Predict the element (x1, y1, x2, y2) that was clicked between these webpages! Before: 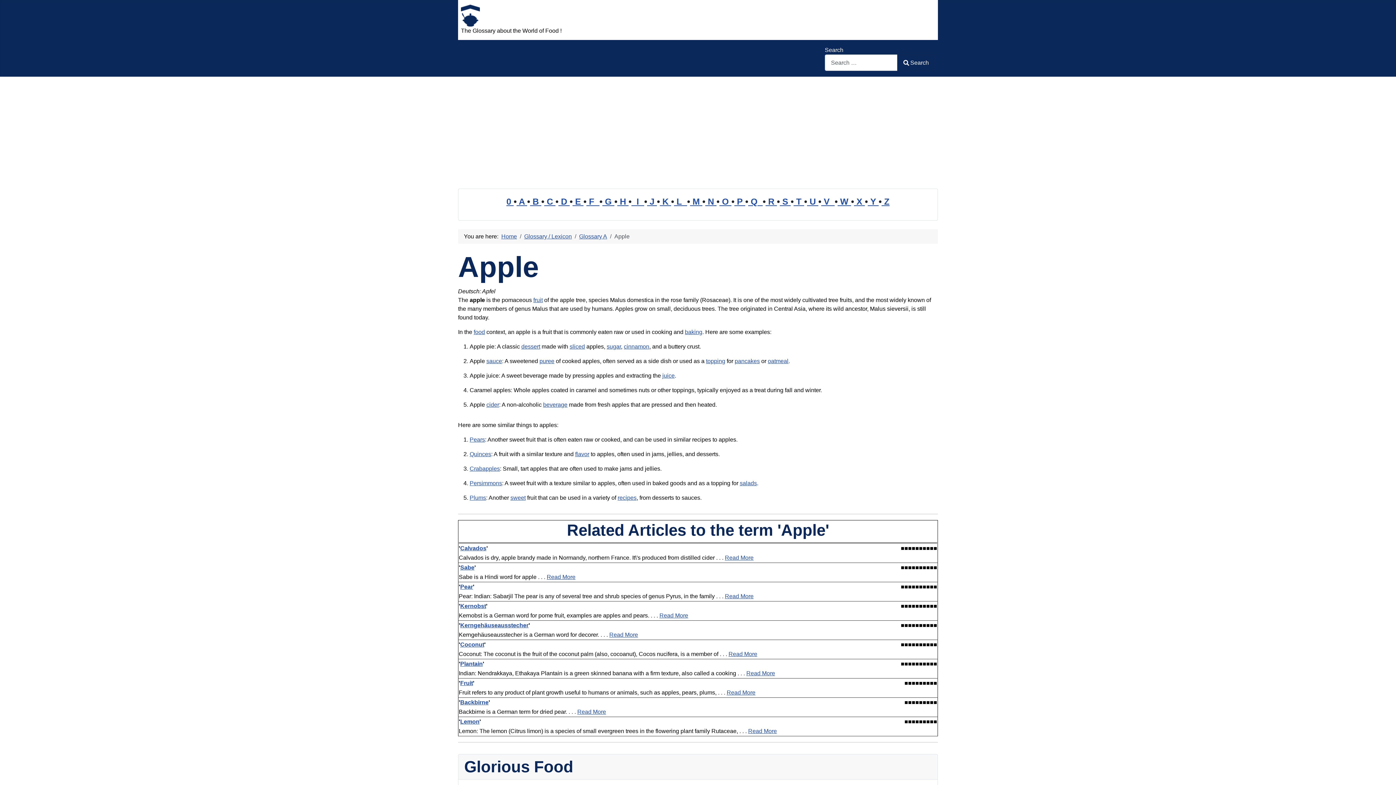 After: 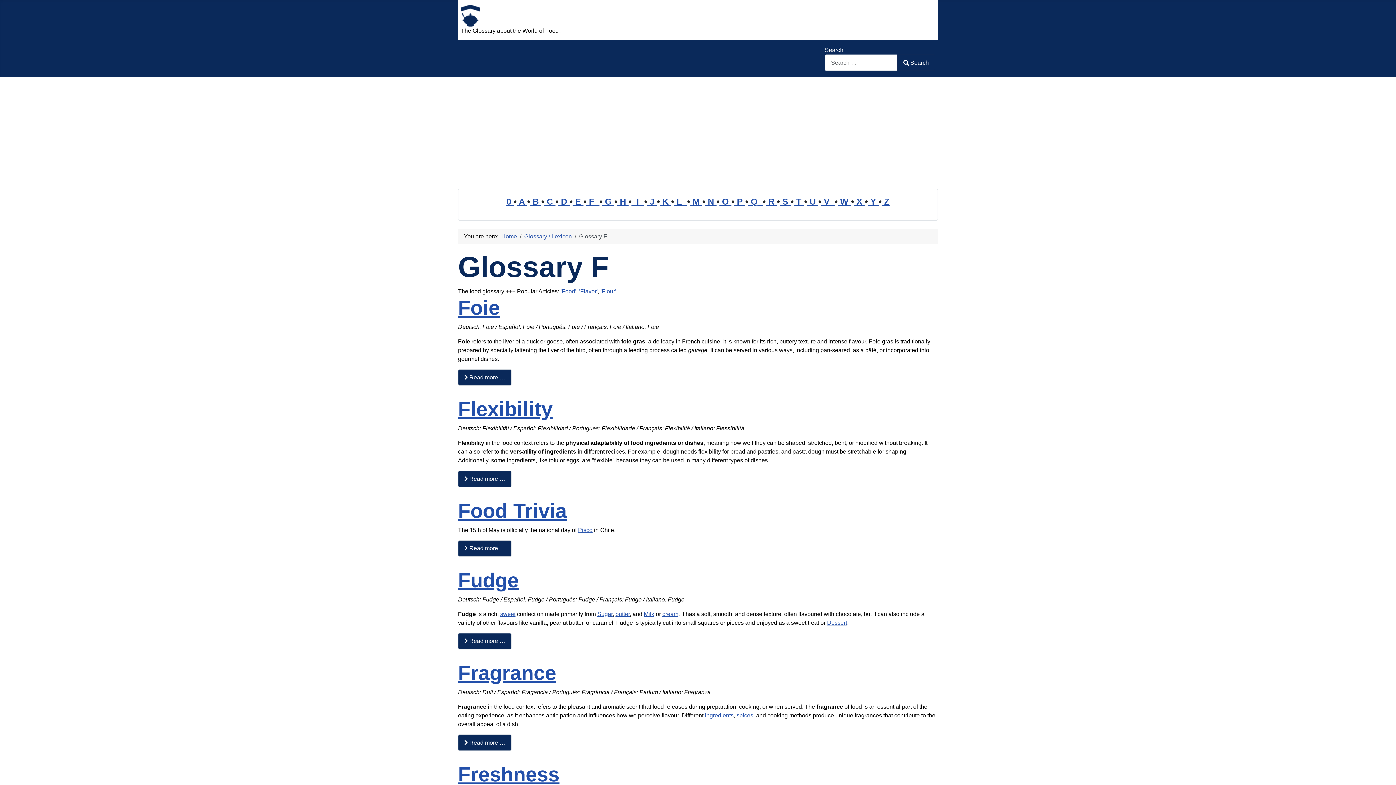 Action: label:  F   bbox: (586, 196, 599, 206)